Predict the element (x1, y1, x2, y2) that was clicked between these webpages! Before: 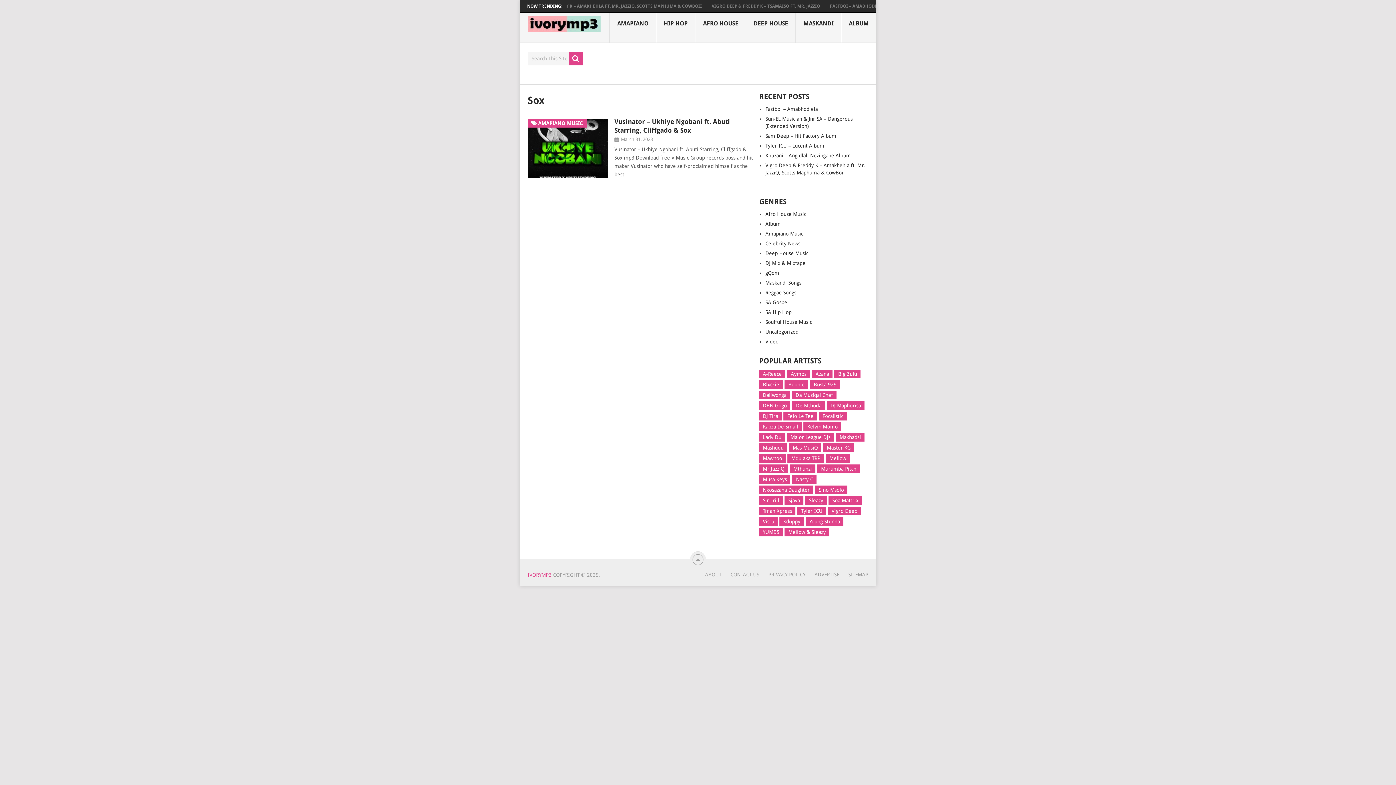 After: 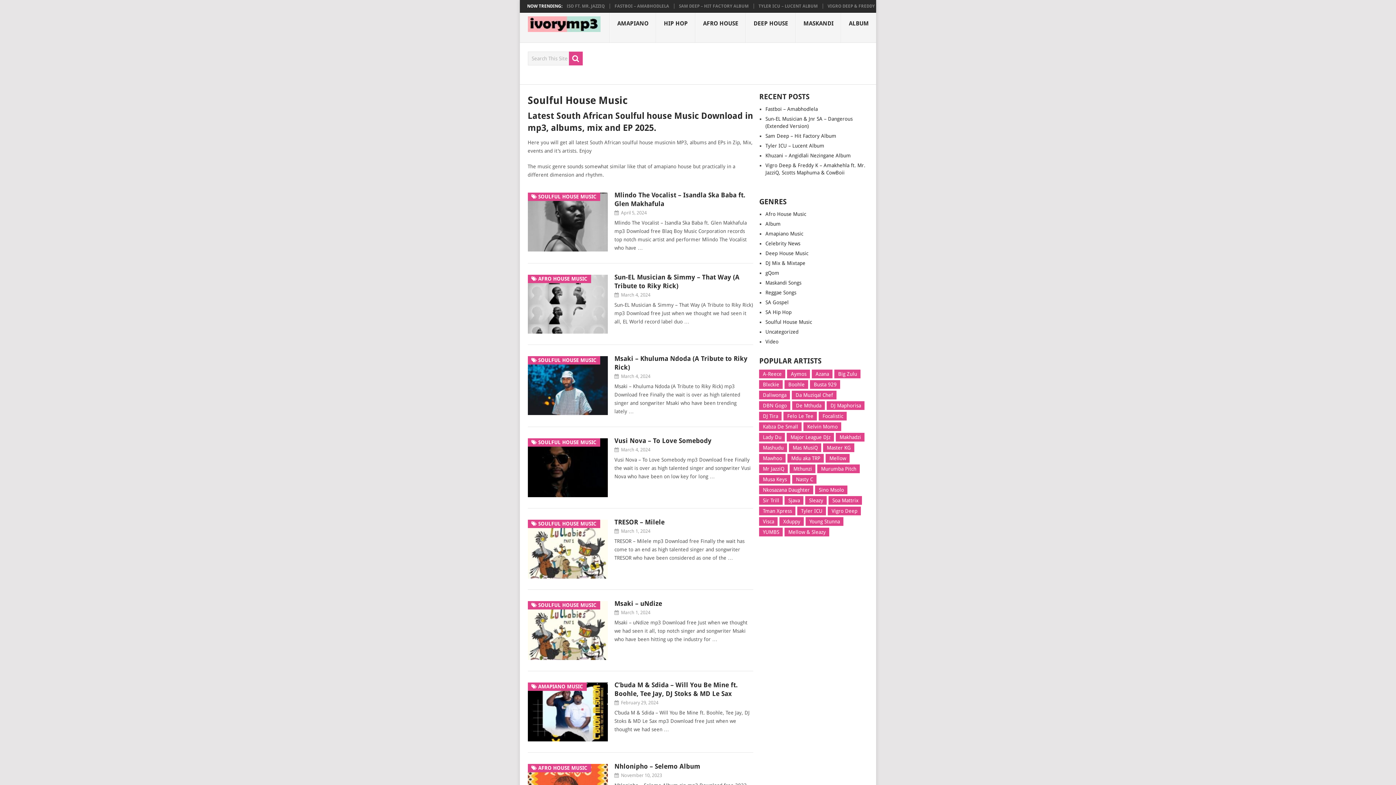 Action: label: Soulful House Music bbox: (765, 319, 812, 325)